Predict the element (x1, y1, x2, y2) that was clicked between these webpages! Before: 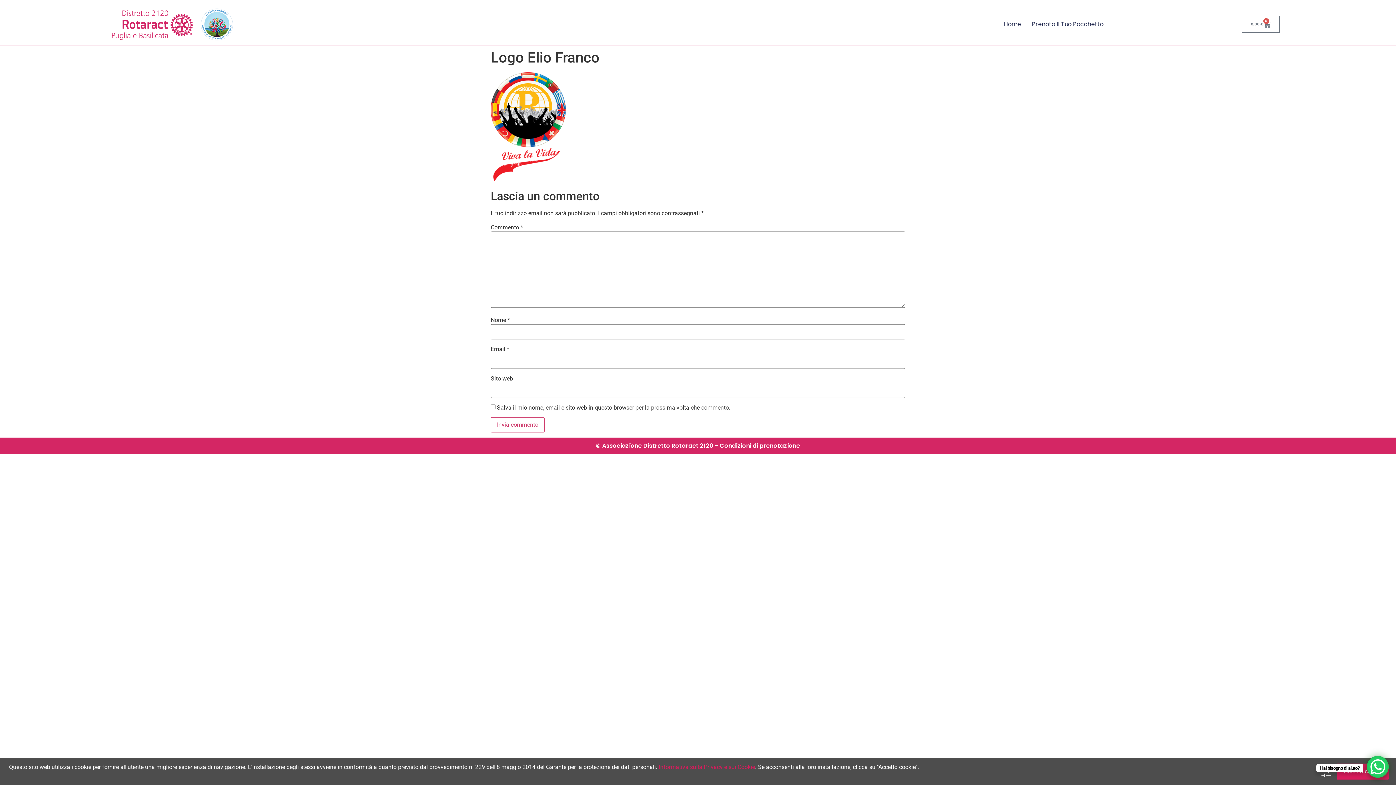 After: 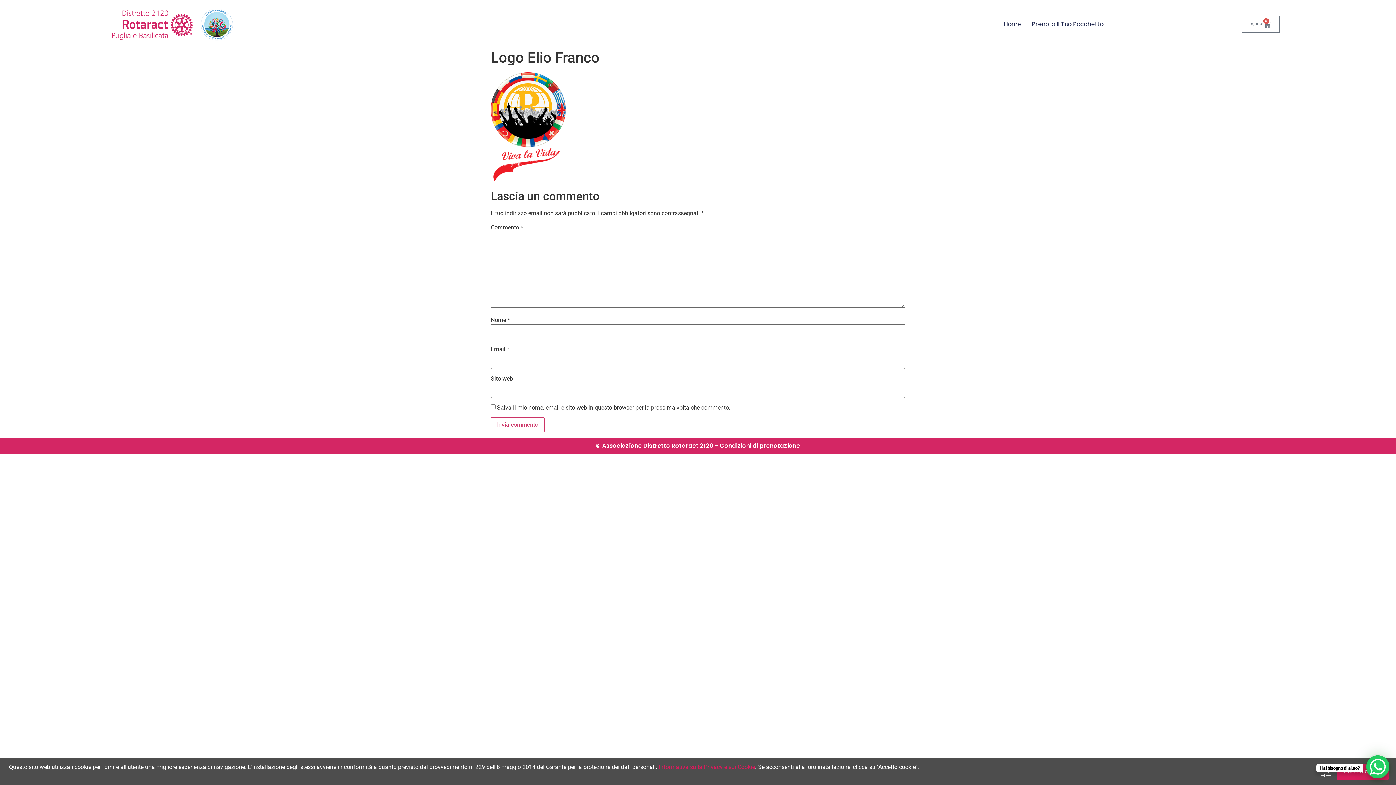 Action: label: WhatsApp Chat Button bbox: (1367, 756, 1389, 778)